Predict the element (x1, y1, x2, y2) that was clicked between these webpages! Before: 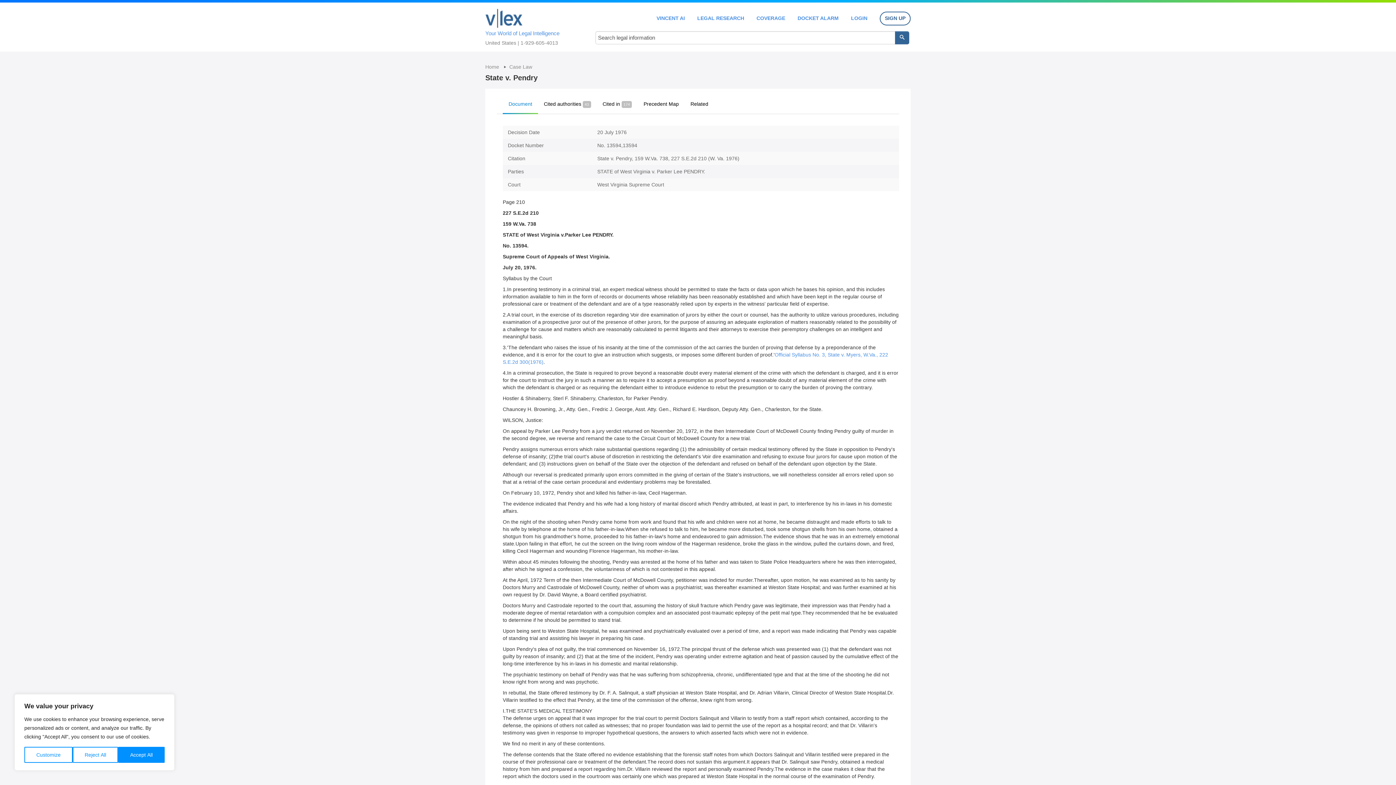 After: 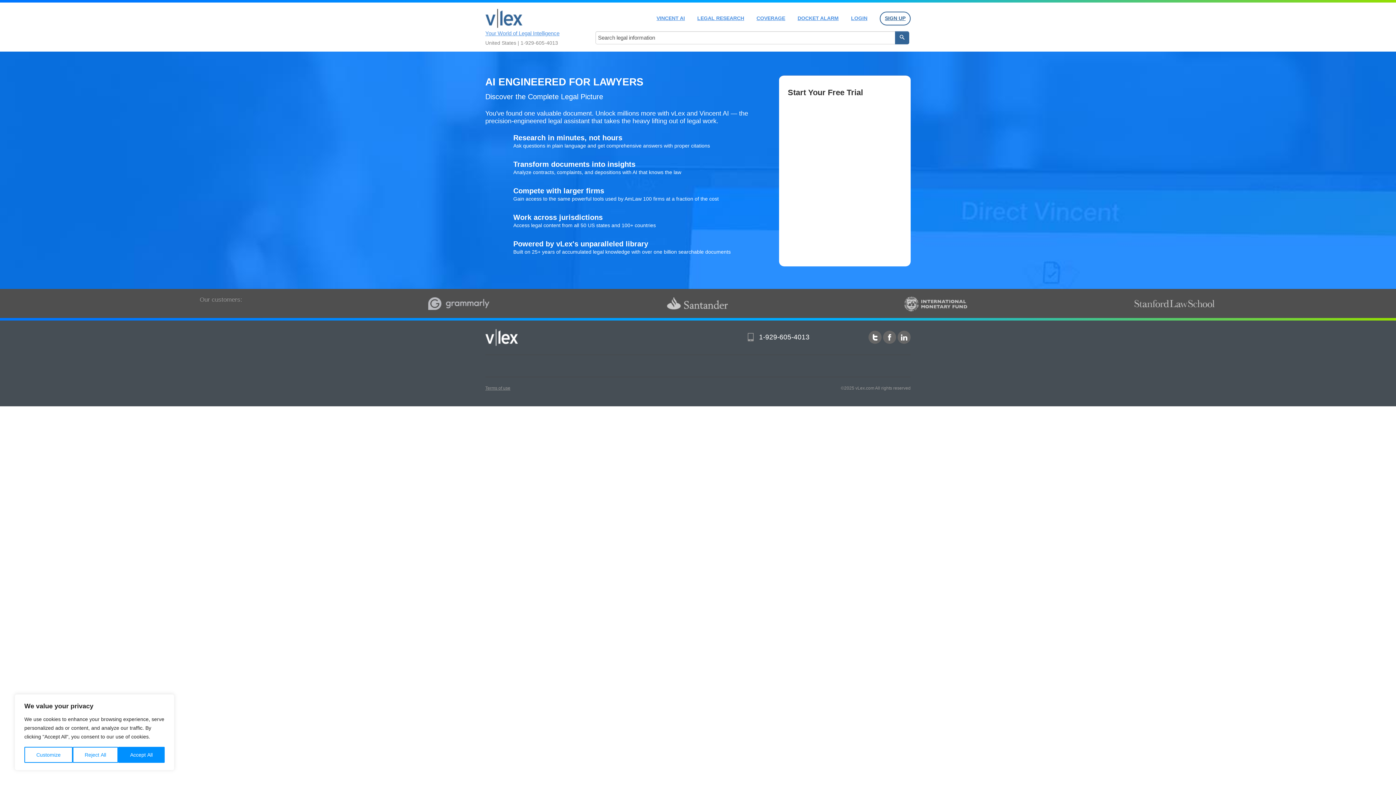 Action: label: SIGN UP bbox: (880, 11, 910, 25)